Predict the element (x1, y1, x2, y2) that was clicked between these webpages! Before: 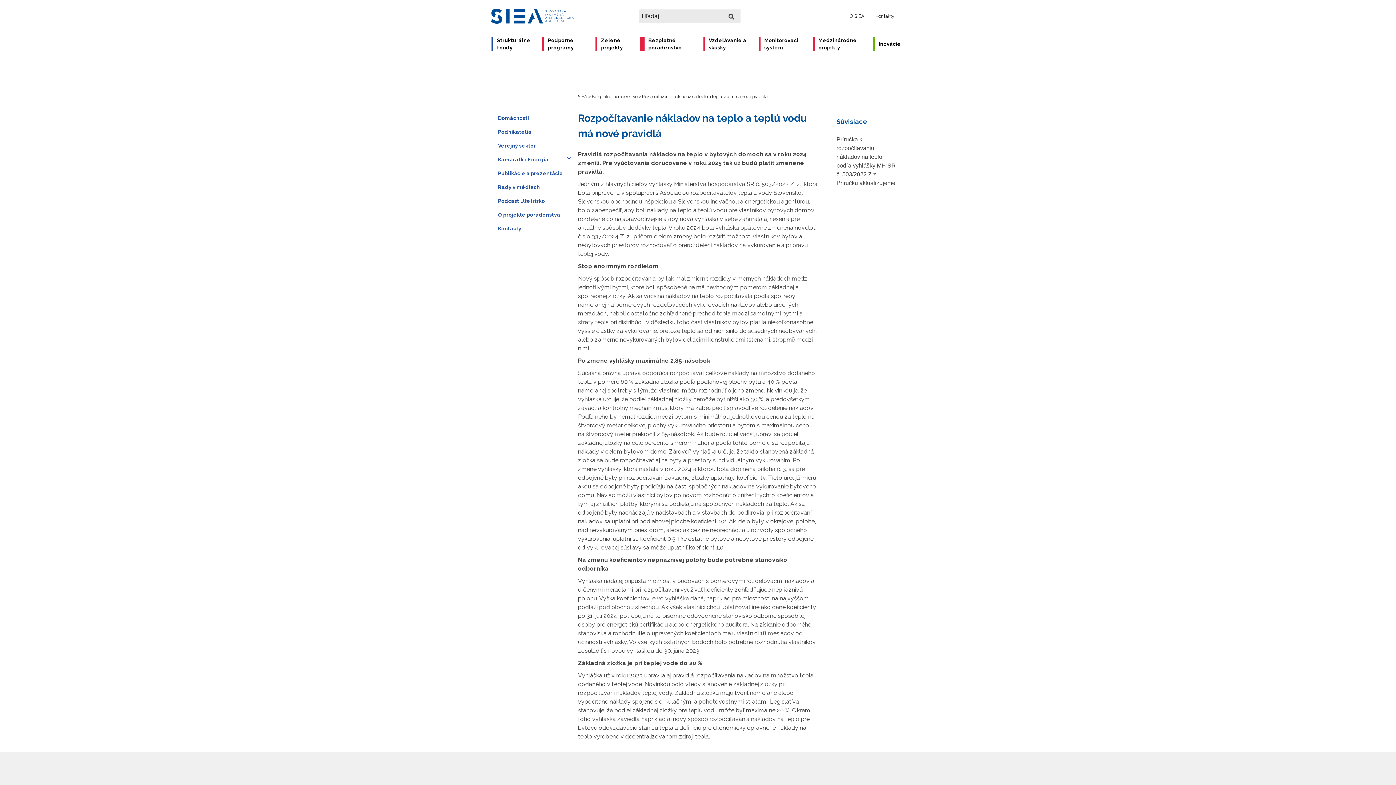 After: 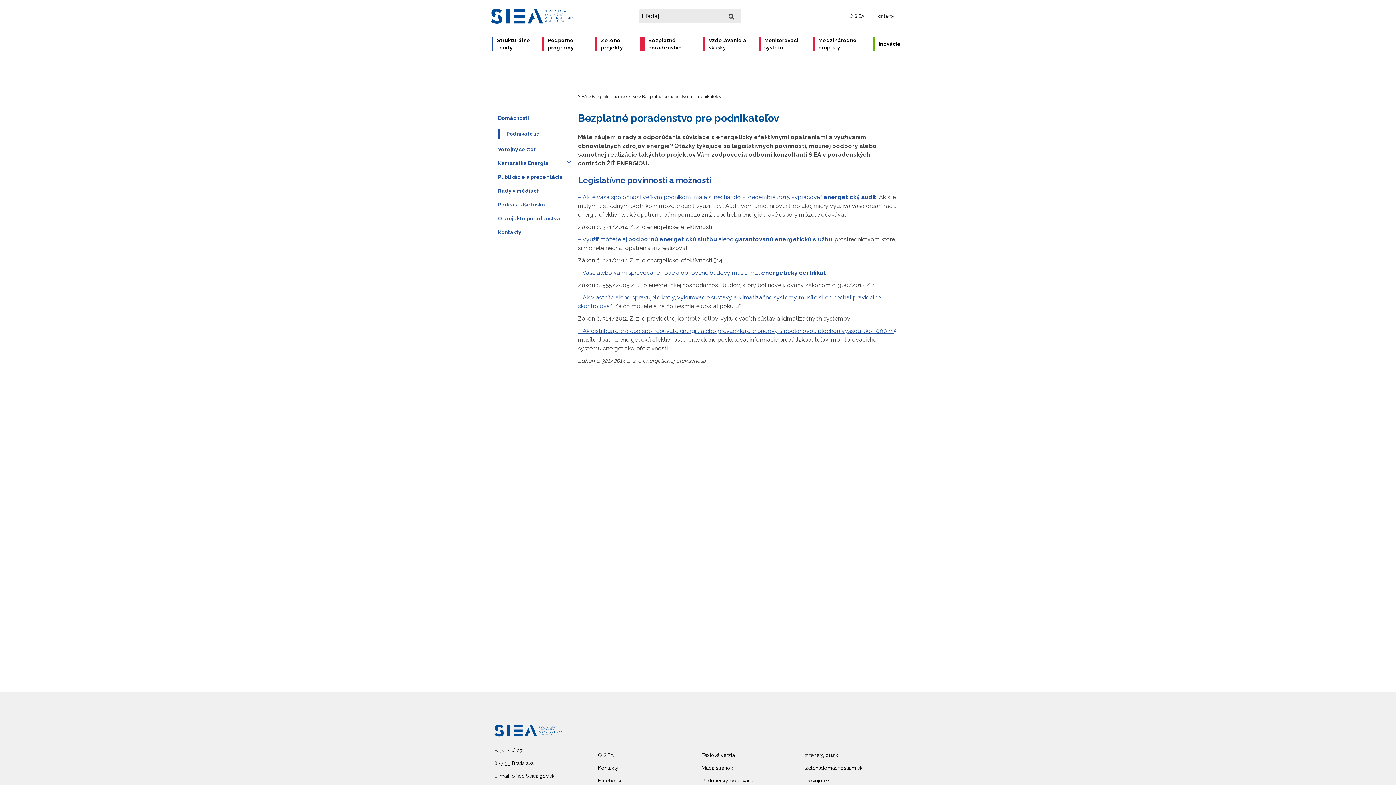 Action: label: Podnikatelia bbox: (498, 121, 570, 135)